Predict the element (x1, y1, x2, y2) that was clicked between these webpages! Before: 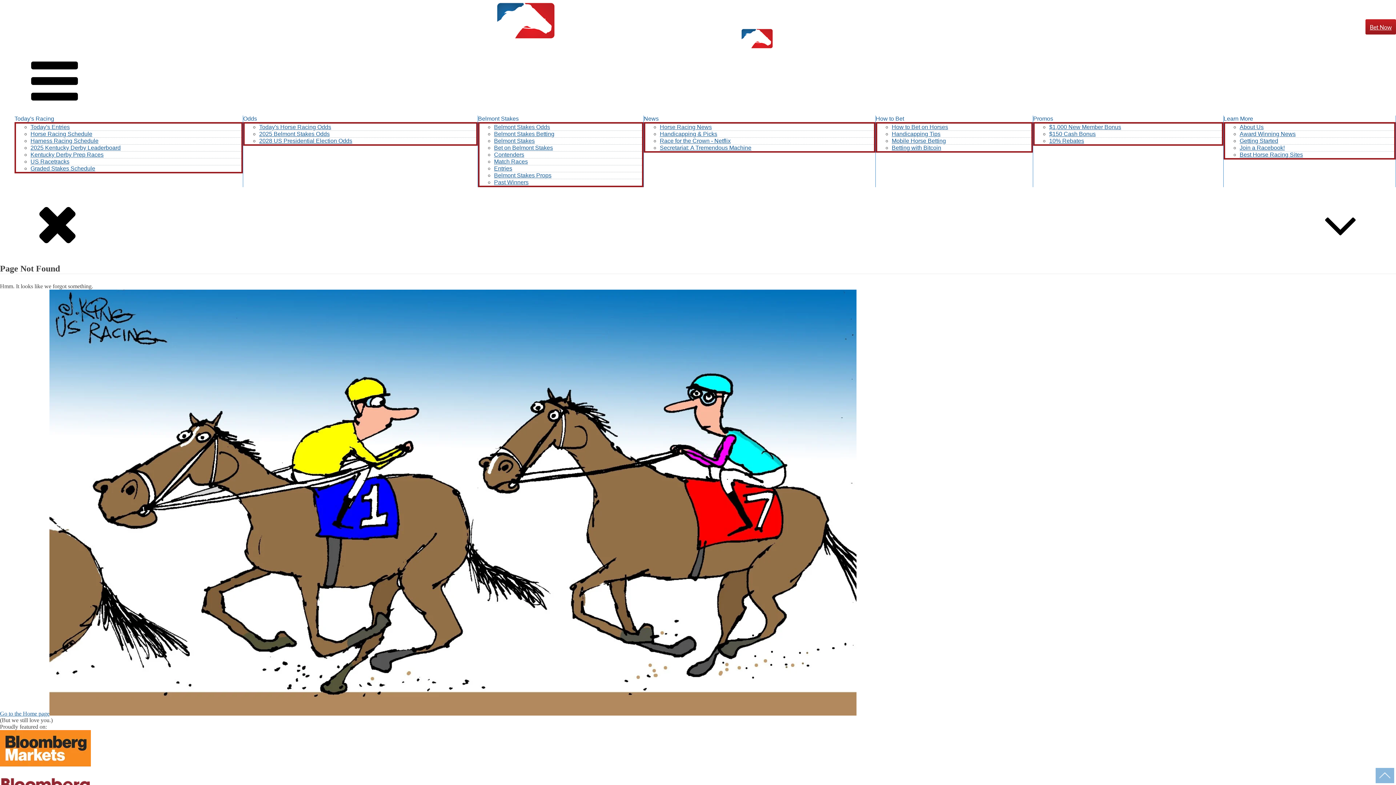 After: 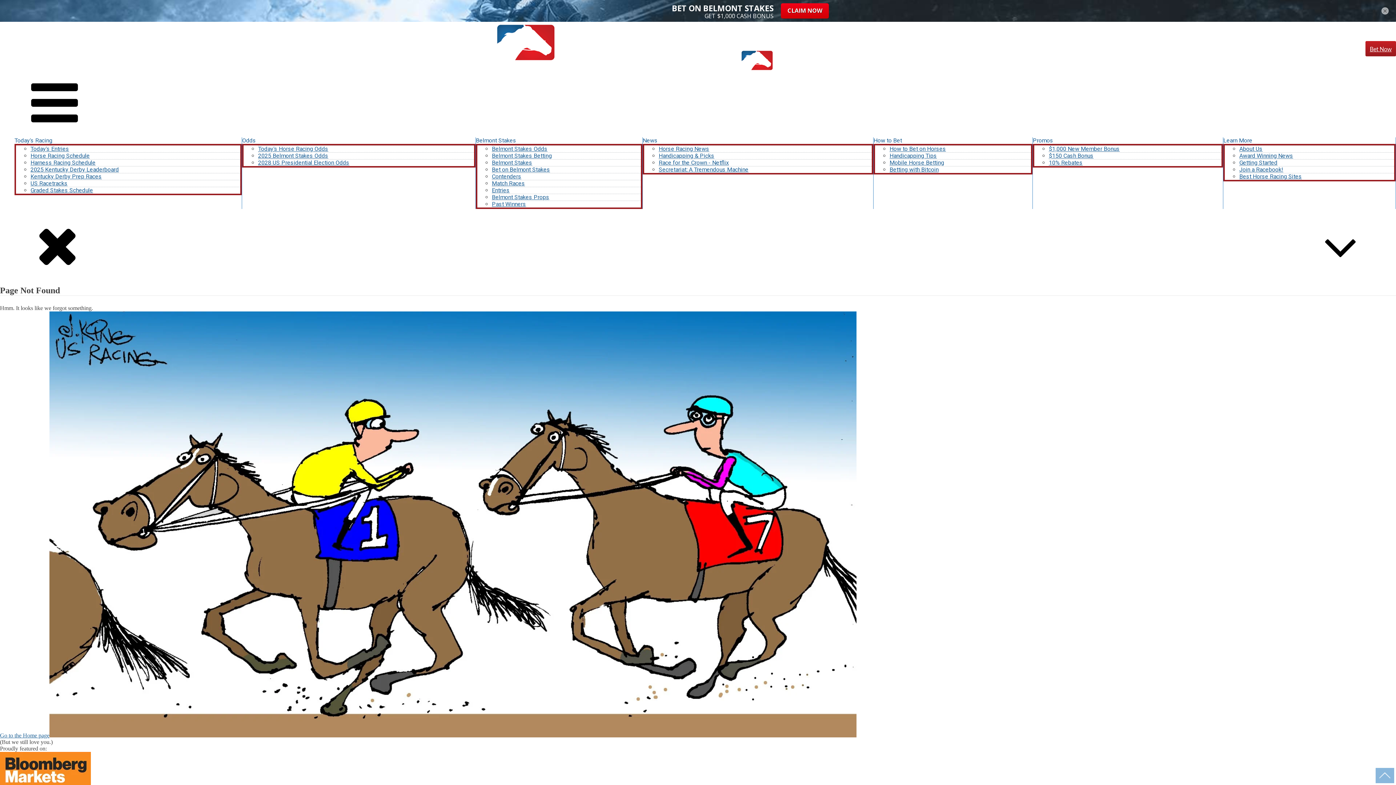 Action: label: News bbox: (644, 115, 658, 121)